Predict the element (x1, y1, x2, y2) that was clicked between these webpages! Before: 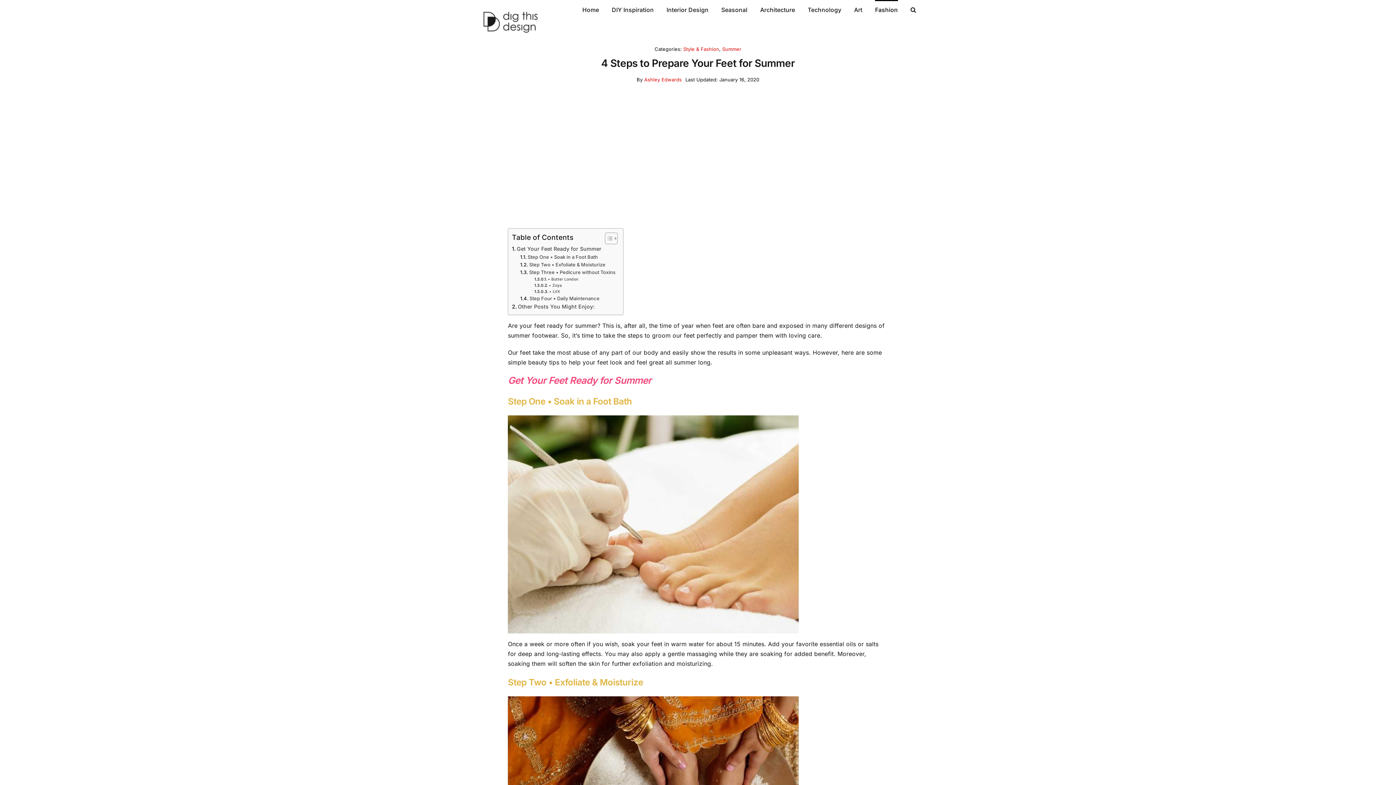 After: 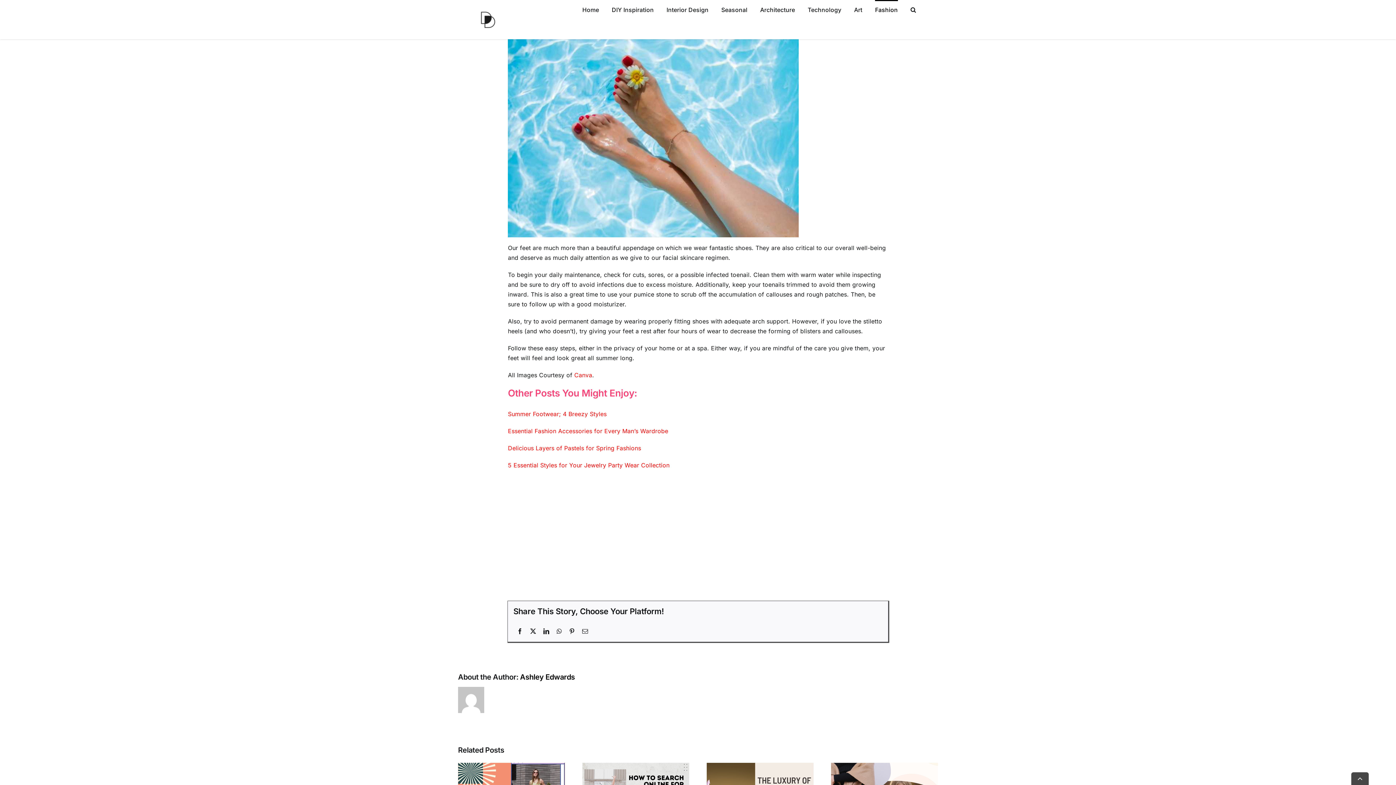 Action: bbox: (520, 294, 599, 302) label: Step Four • Daily Maintenance